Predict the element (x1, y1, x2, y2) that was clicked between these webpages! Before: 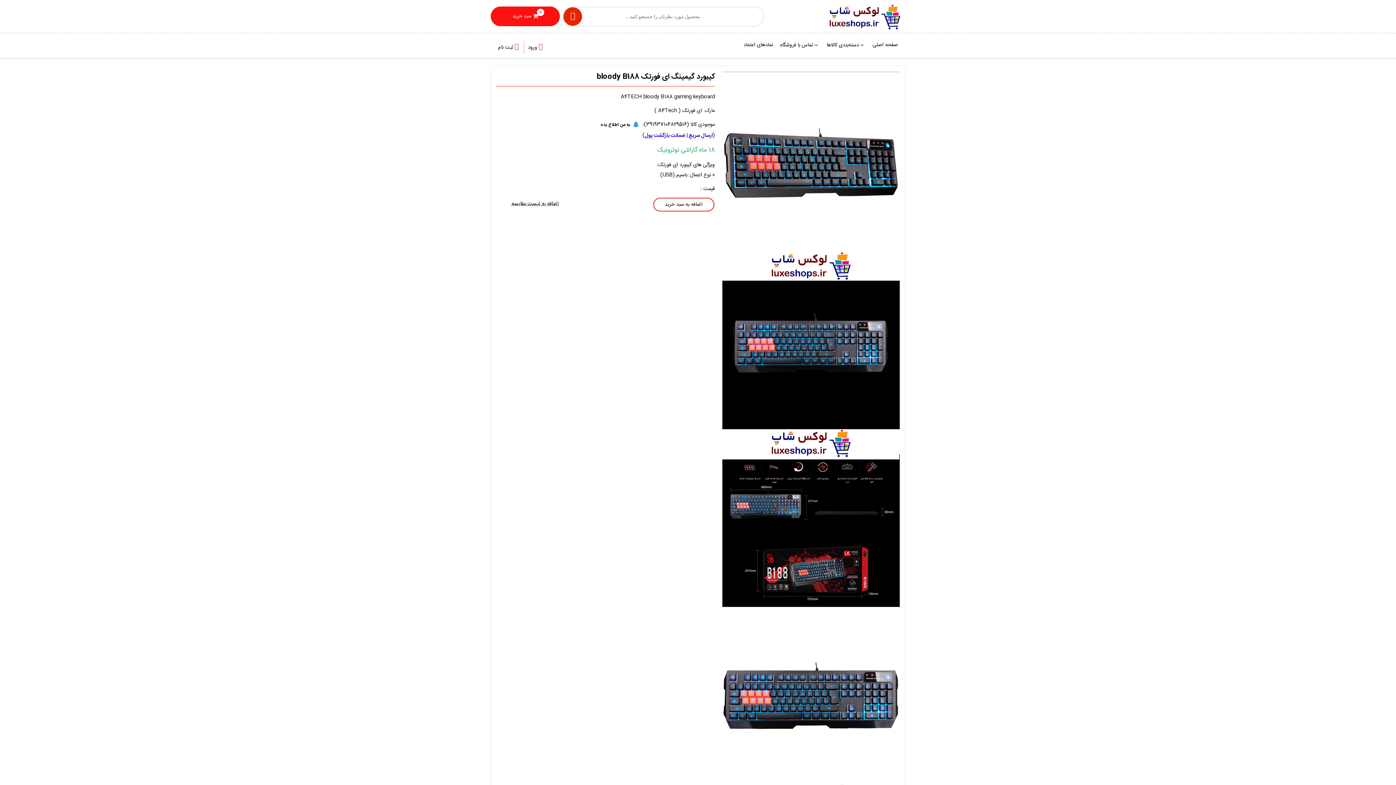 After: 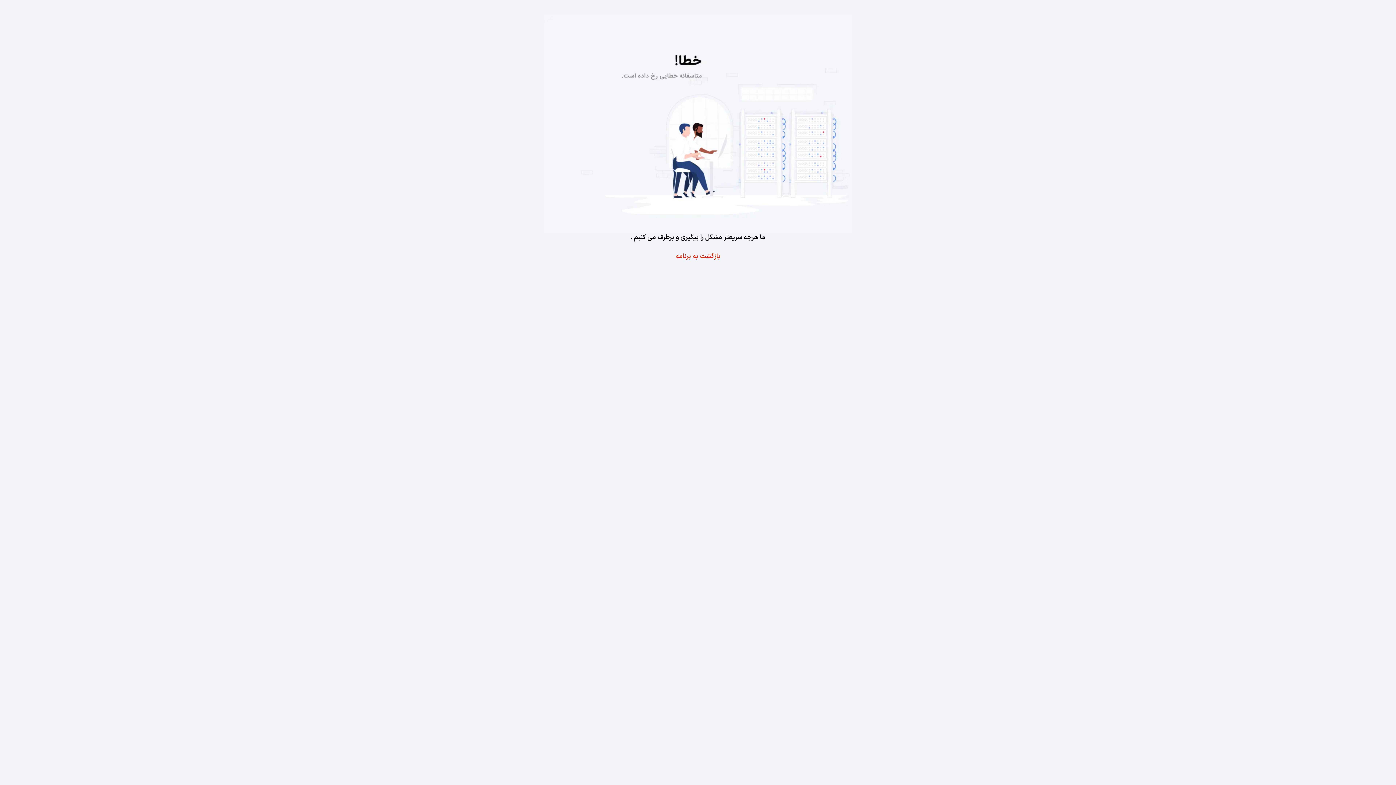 Action: label: نمادهای اعتماد bbox: (740, 36, 776, 53)